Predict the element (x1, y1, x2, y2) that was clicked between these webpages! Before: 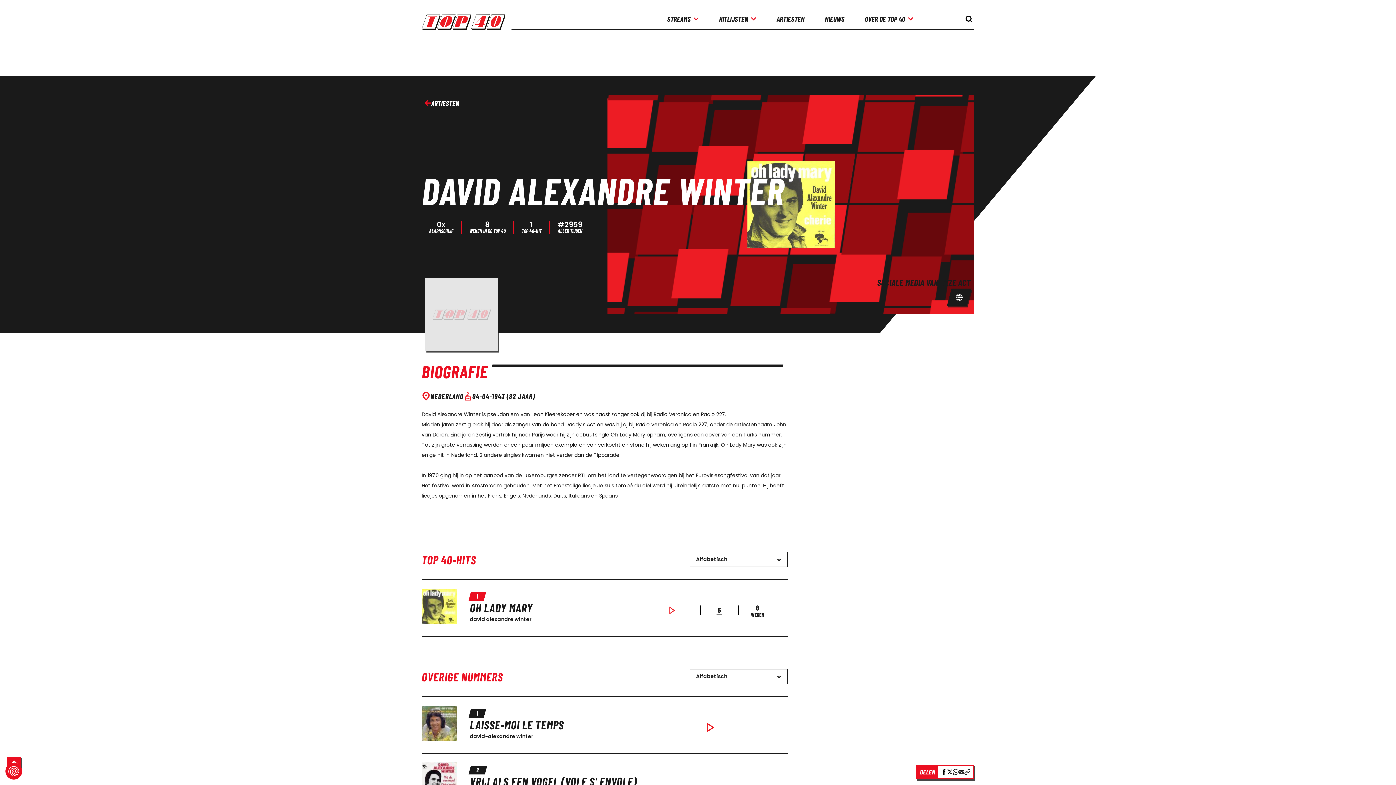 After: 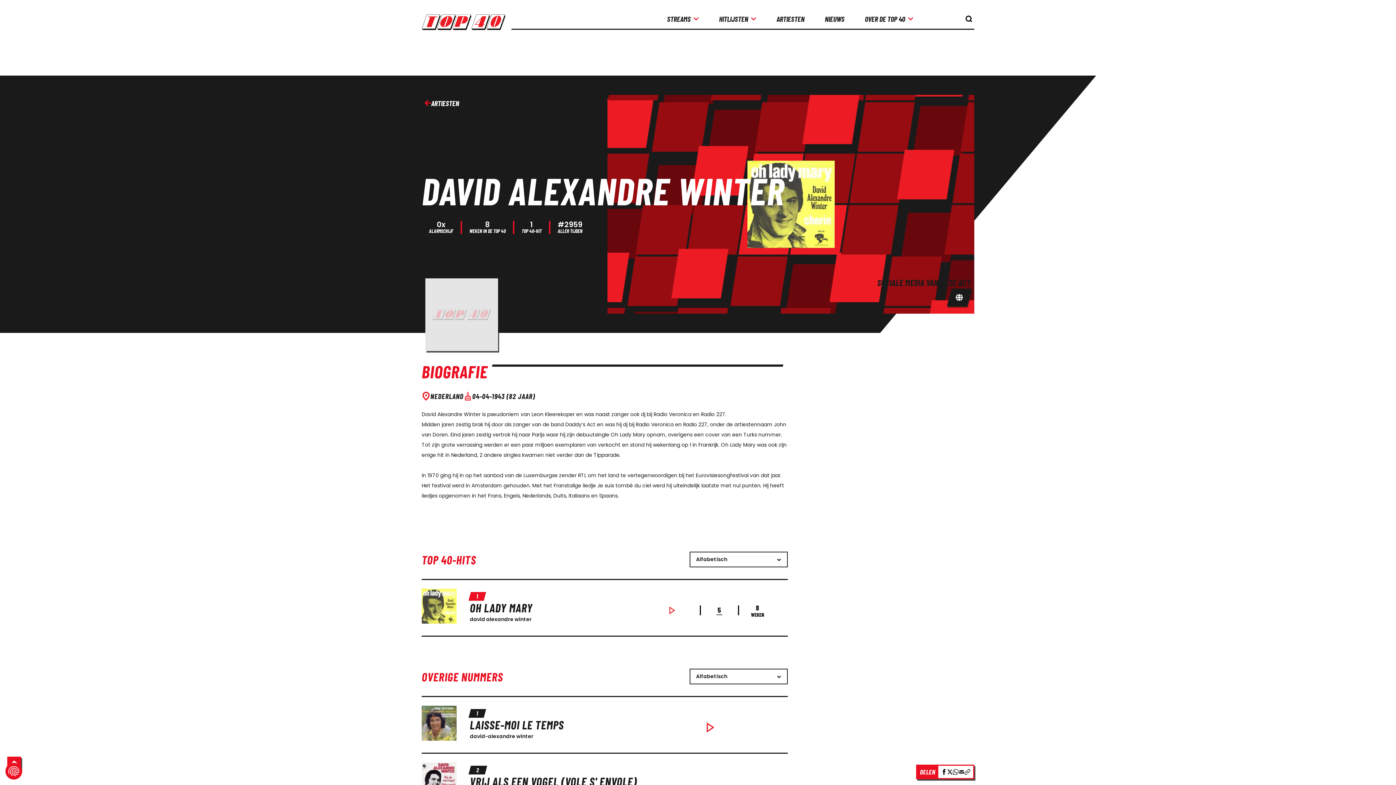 Action: label: TOP 40-HITS bbox: (421, 554, 476, 565)